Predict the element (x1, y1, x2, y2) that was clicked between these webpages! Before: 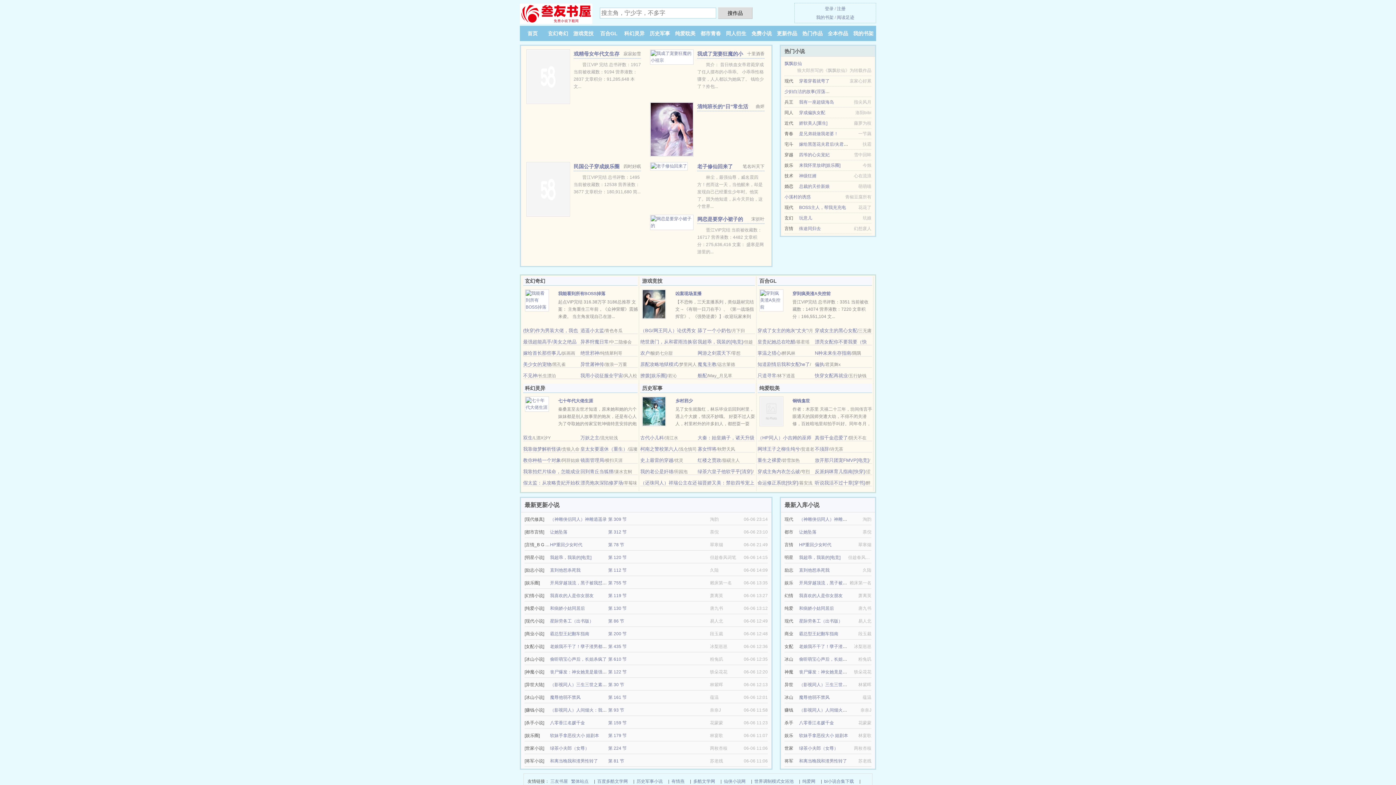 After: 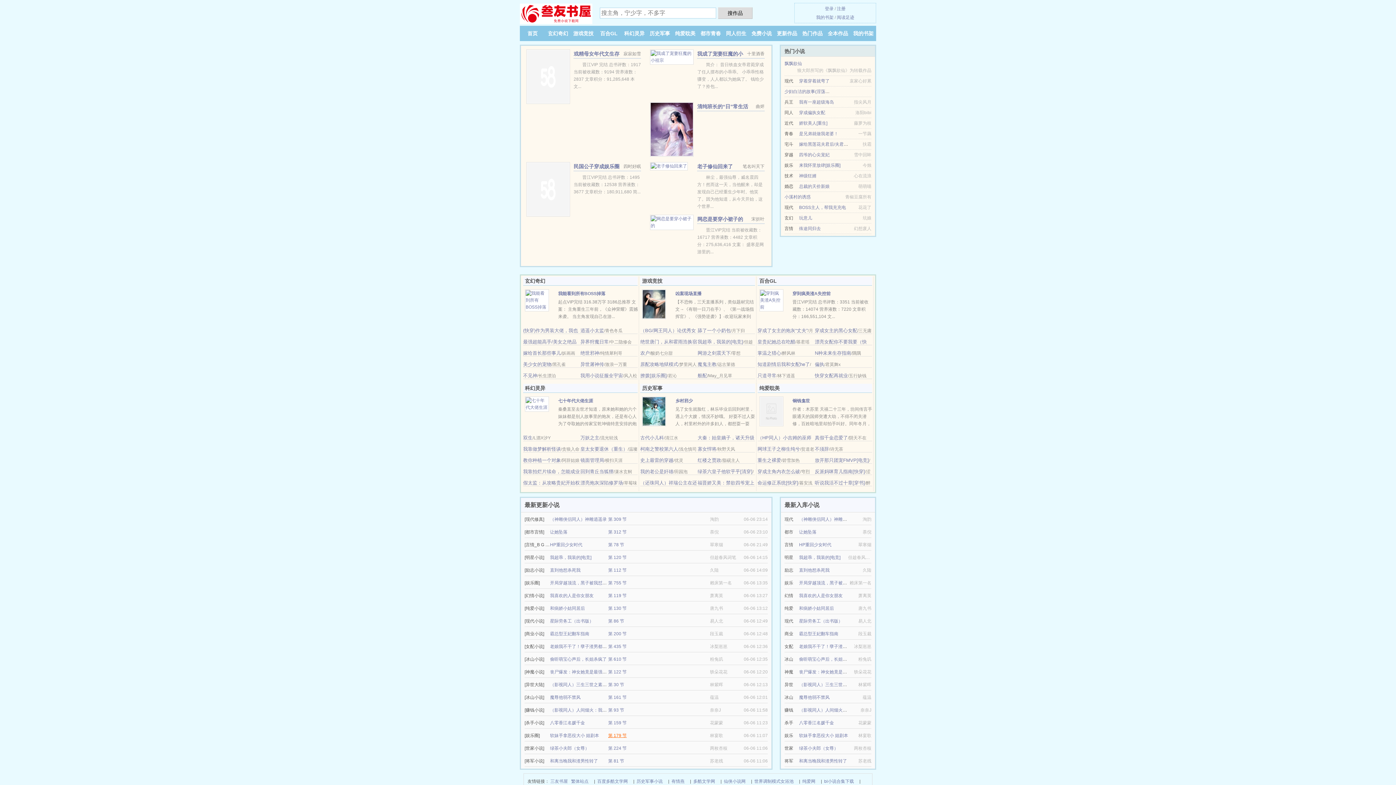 Action: bbox: (608, 733, 626, 738) label: 第 179 节